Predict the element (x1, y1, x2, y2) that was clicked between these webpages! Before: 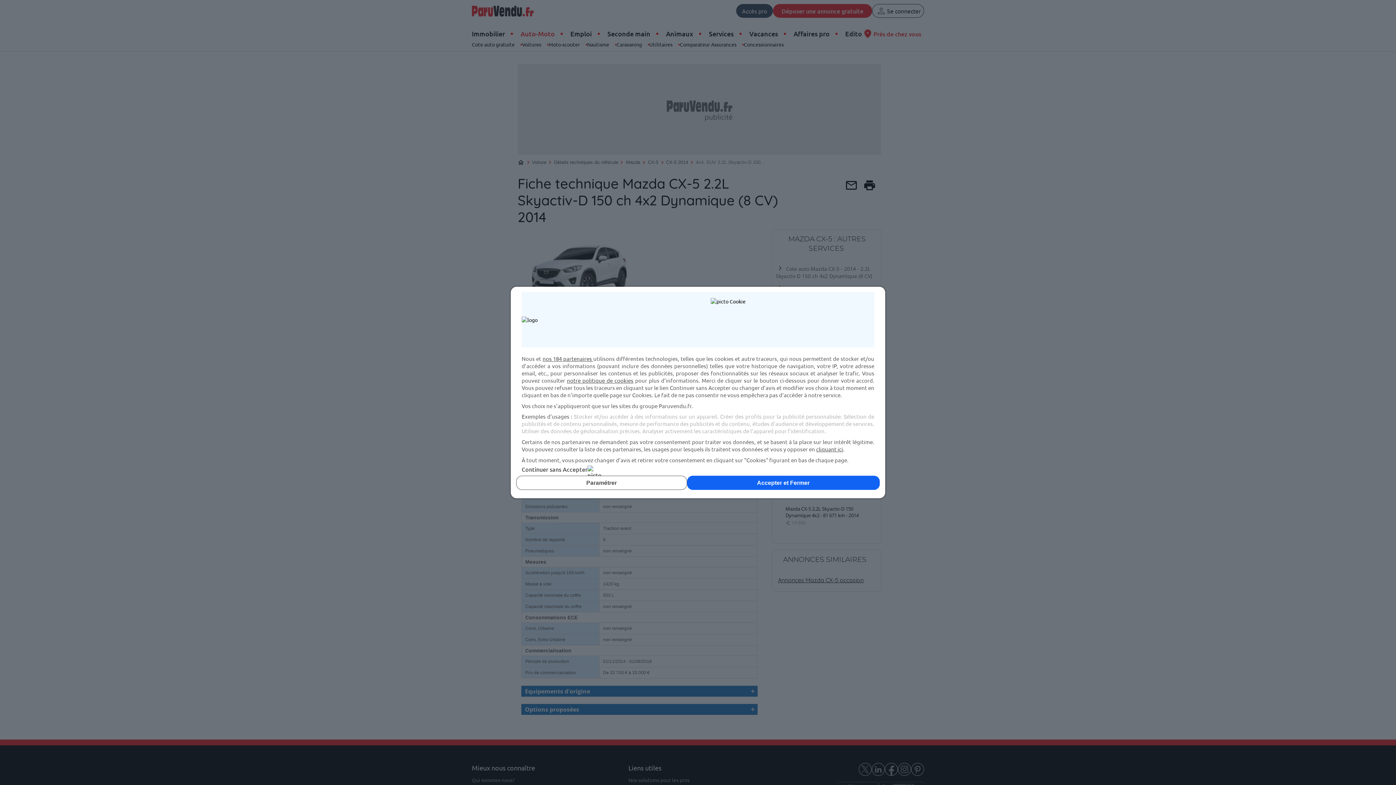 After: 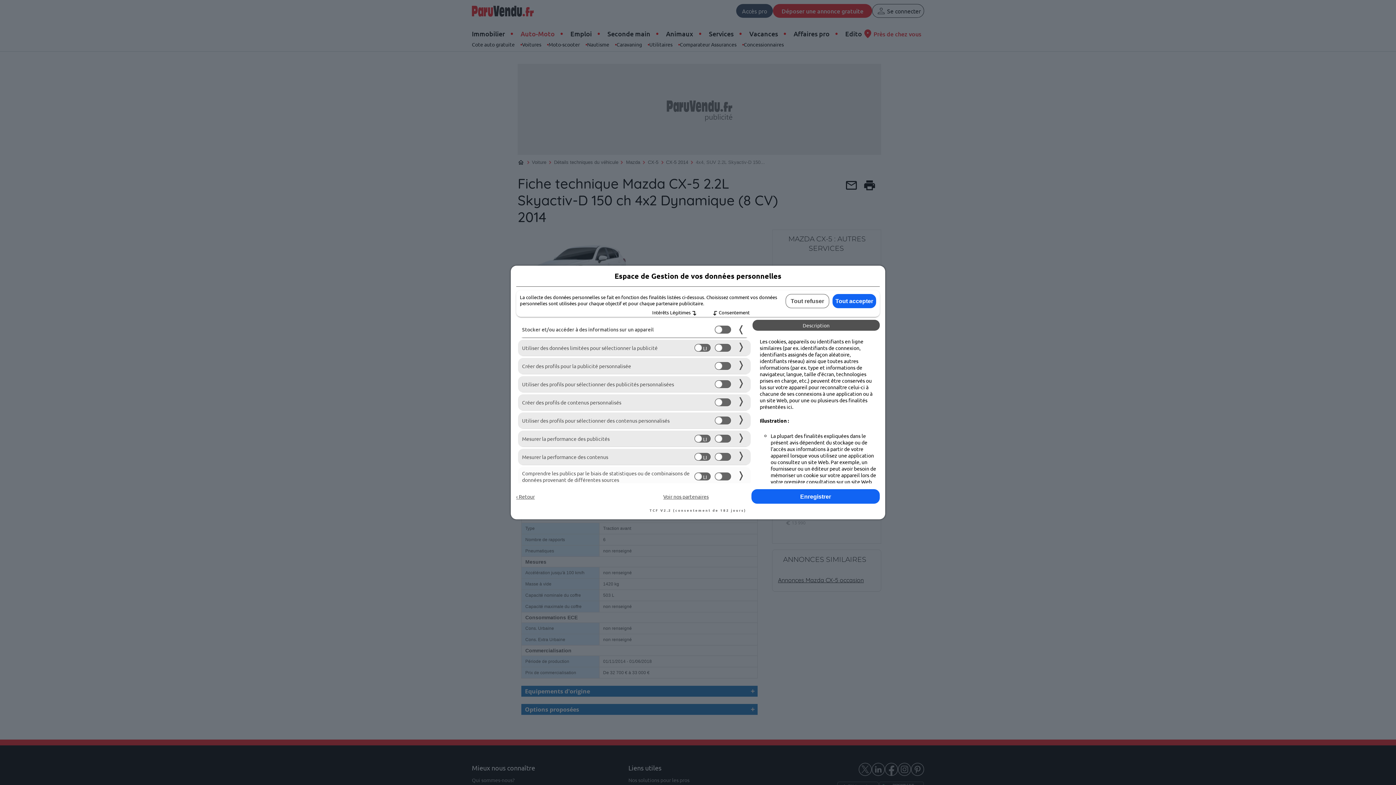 Action: label: Paramétrer bbox: (516, 476, 687, 490)